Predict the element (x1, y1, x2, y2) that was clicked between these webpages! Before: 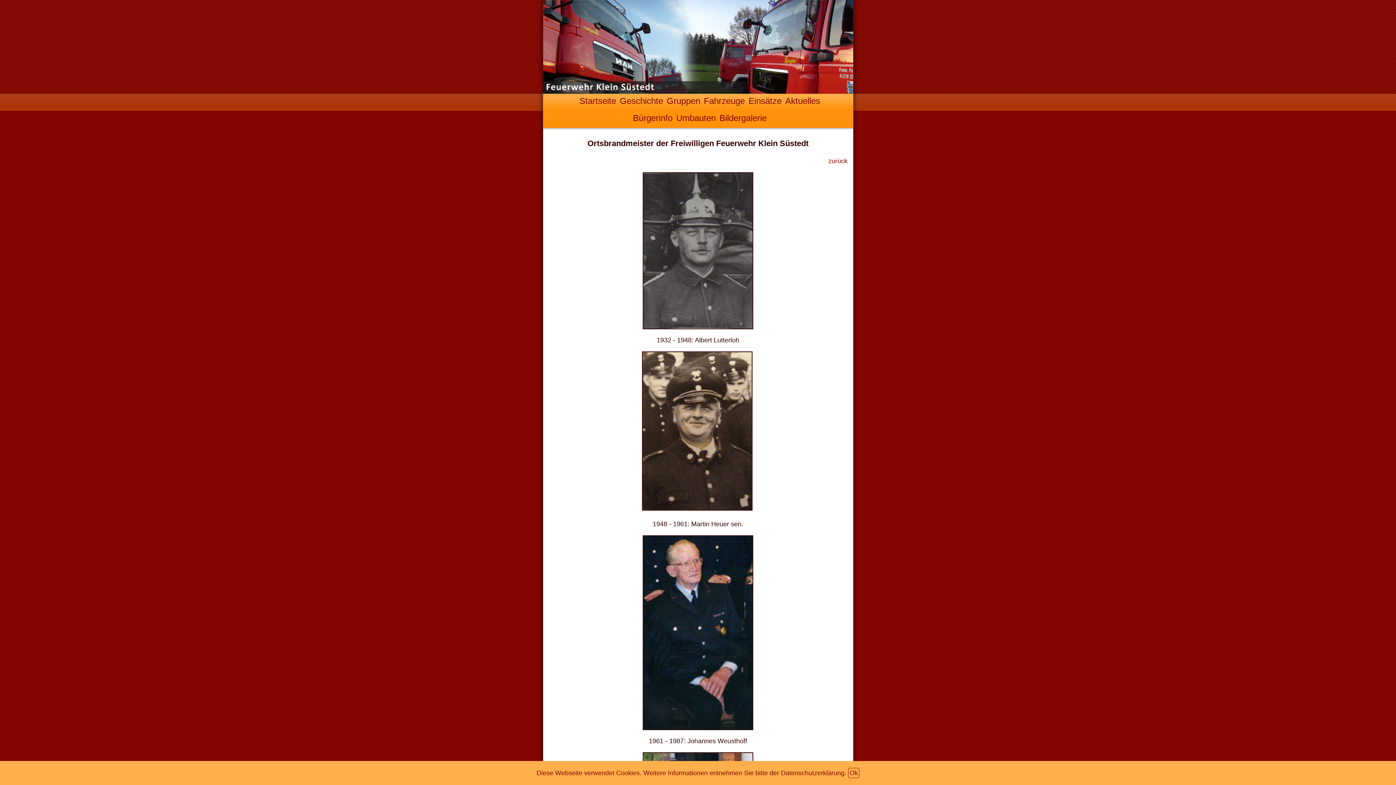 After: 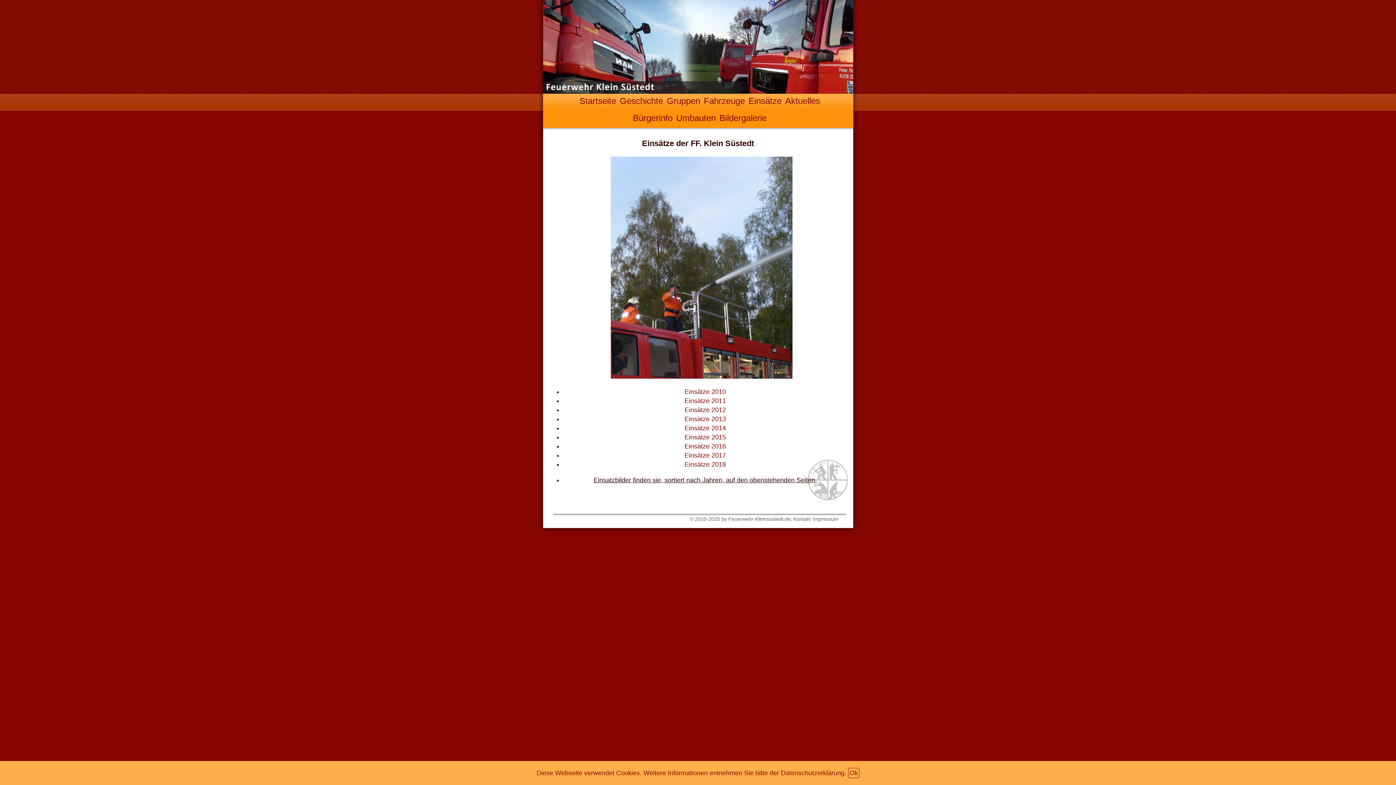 Action: label: Einsätze bbox: (748, 96, 781, 105)